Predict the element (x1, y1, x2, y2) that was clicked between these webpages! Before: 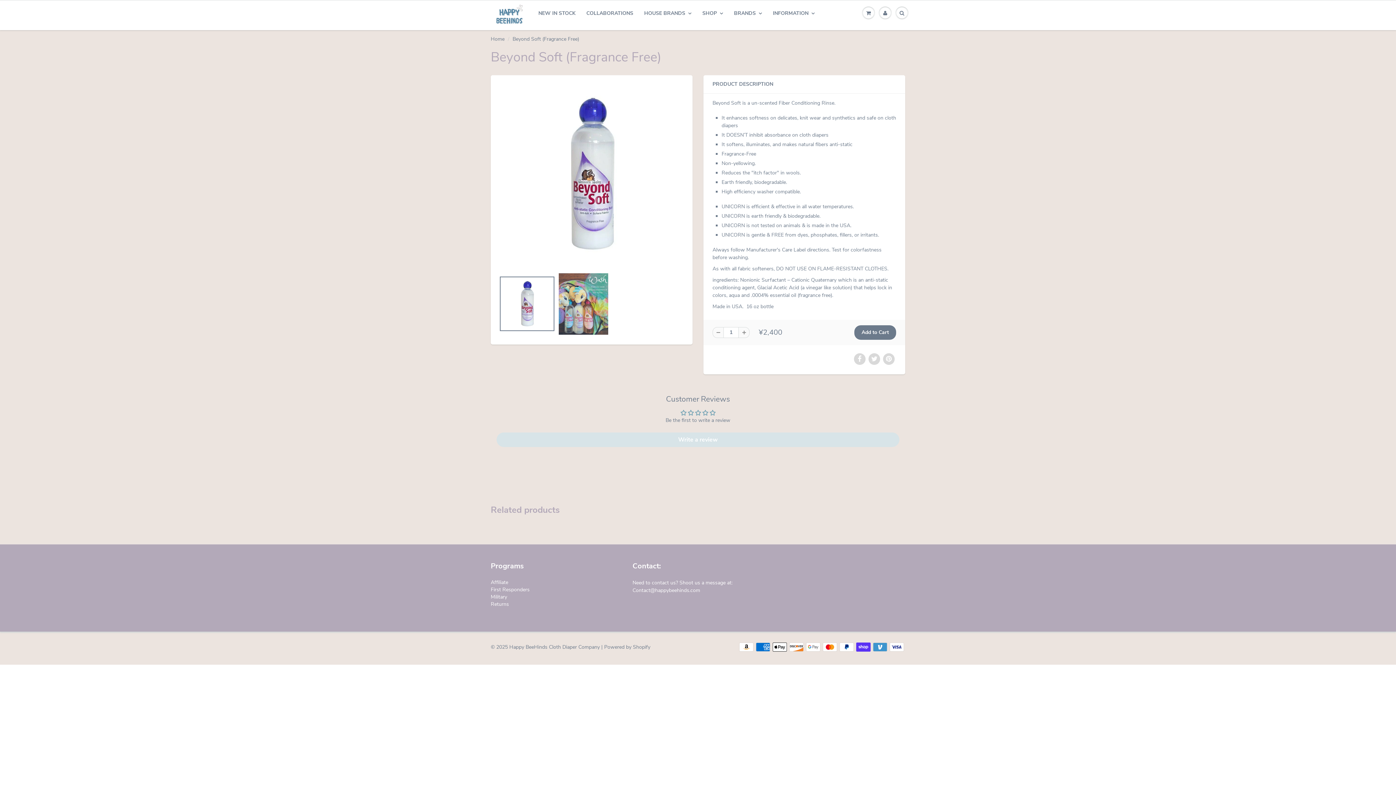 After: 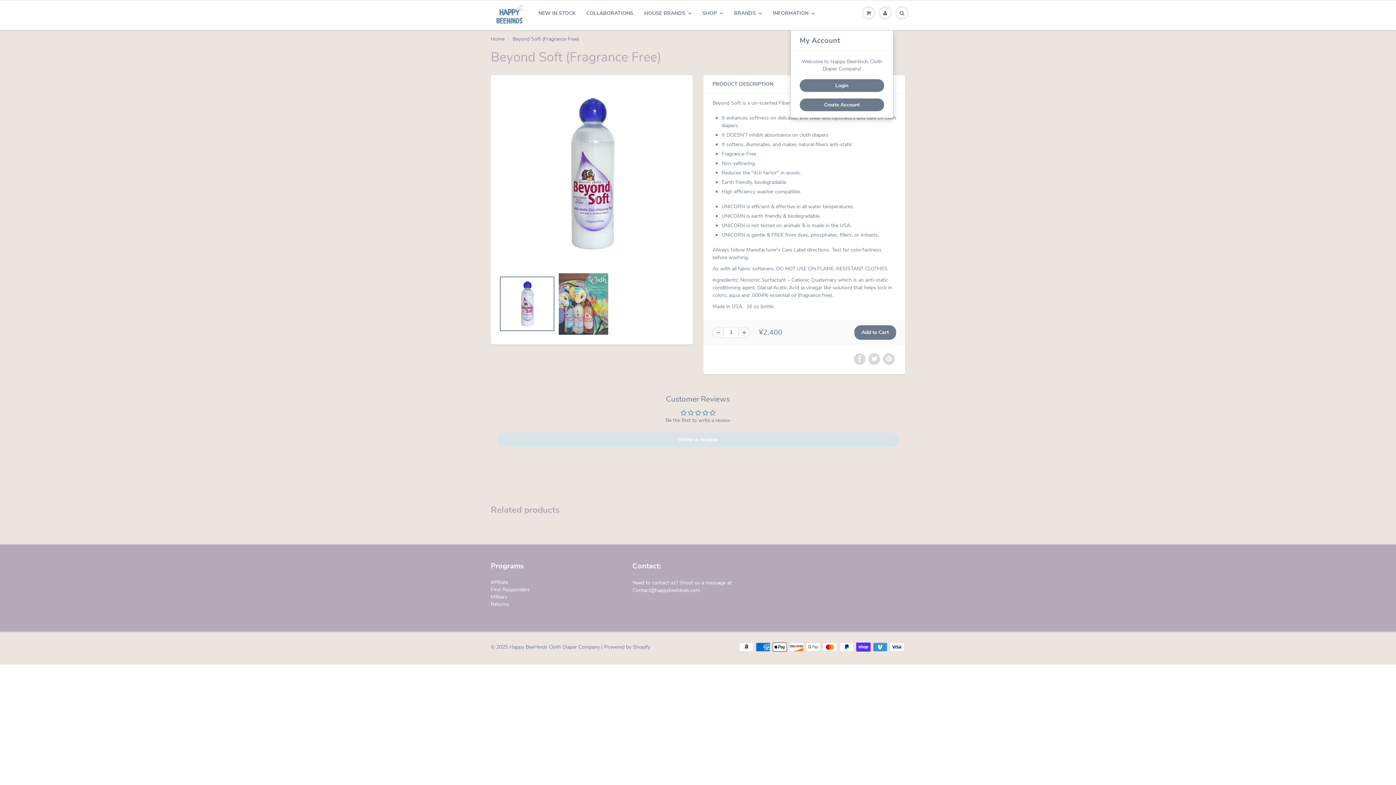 Action: bbox: (877, 0, 893, 25)